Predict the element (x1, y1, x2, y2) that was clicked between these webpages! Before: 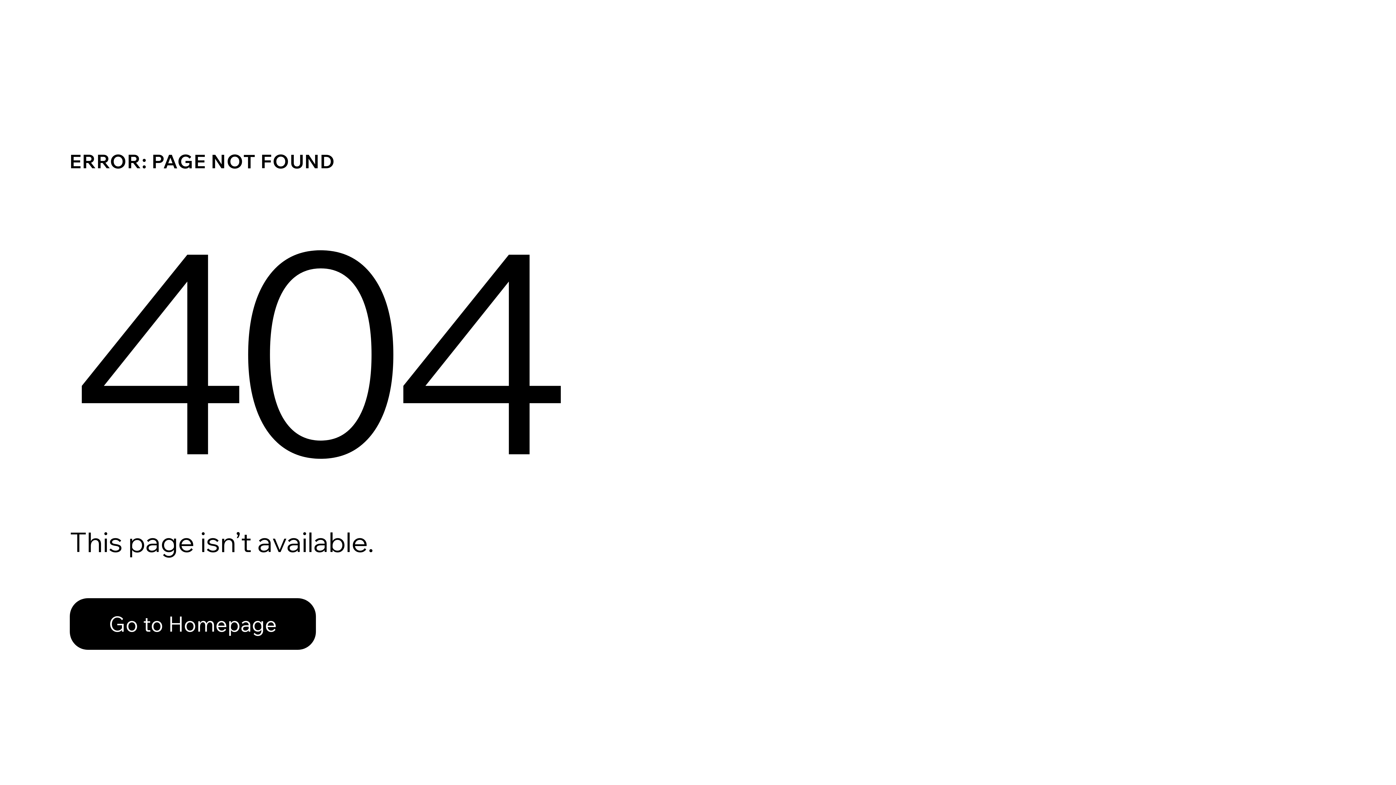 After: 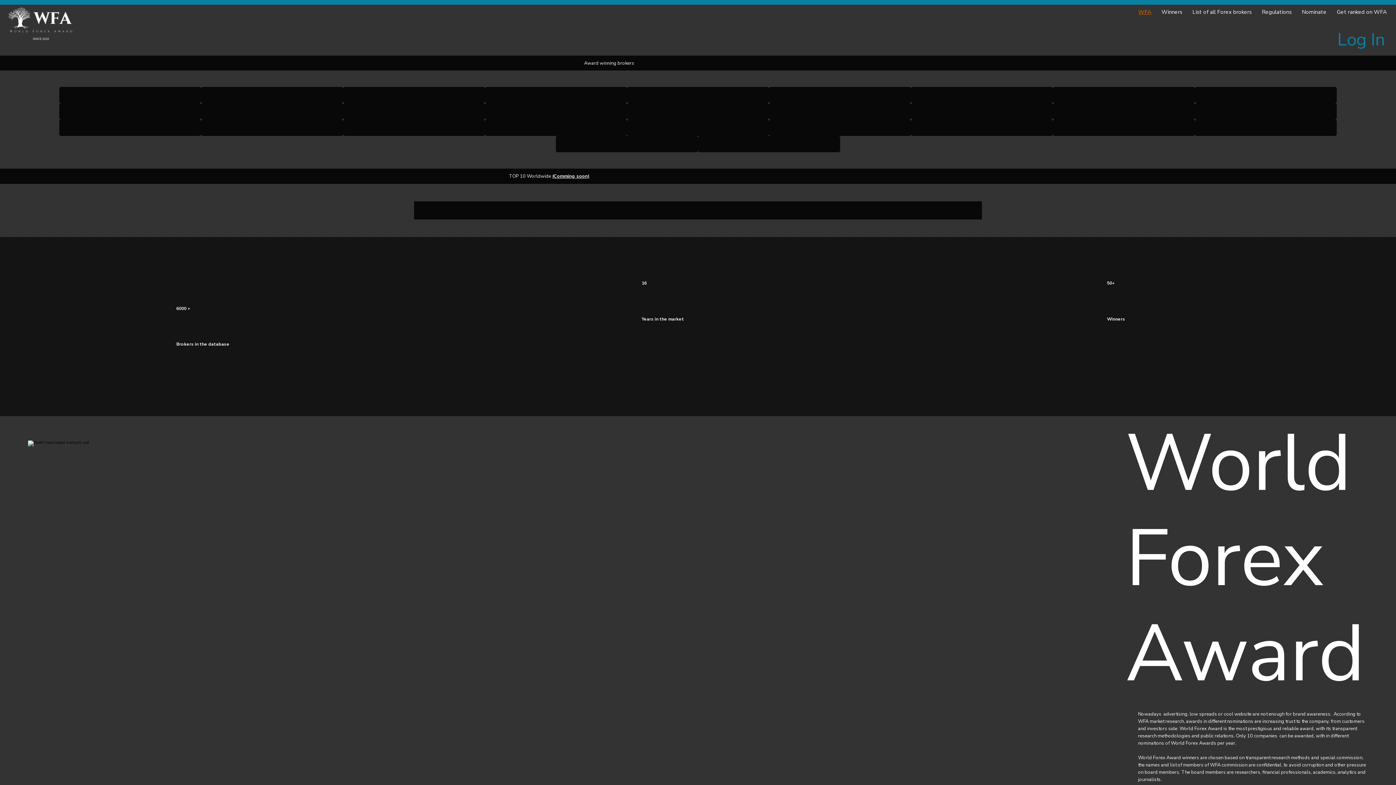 Action: label: Go to Homepage bbox: (69, 582, 768, 659)